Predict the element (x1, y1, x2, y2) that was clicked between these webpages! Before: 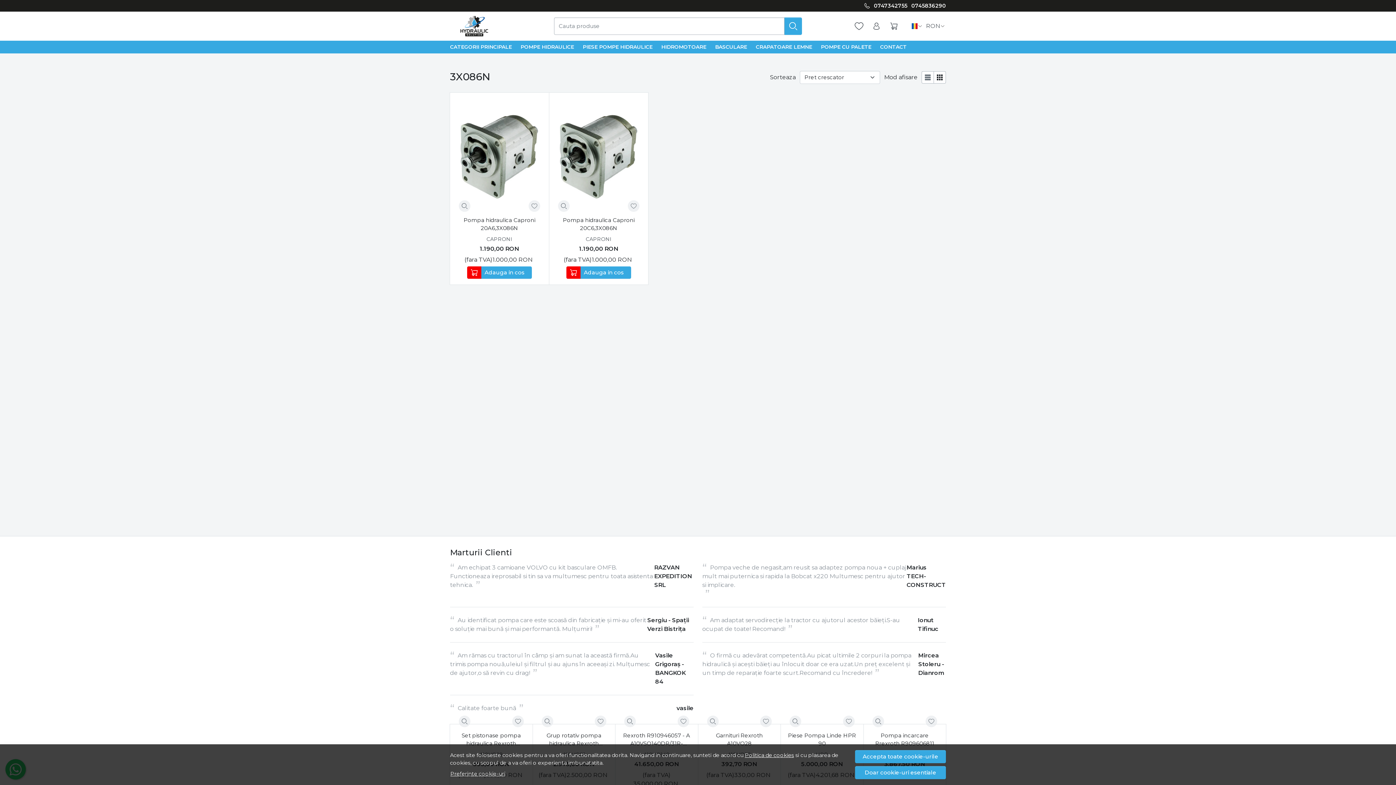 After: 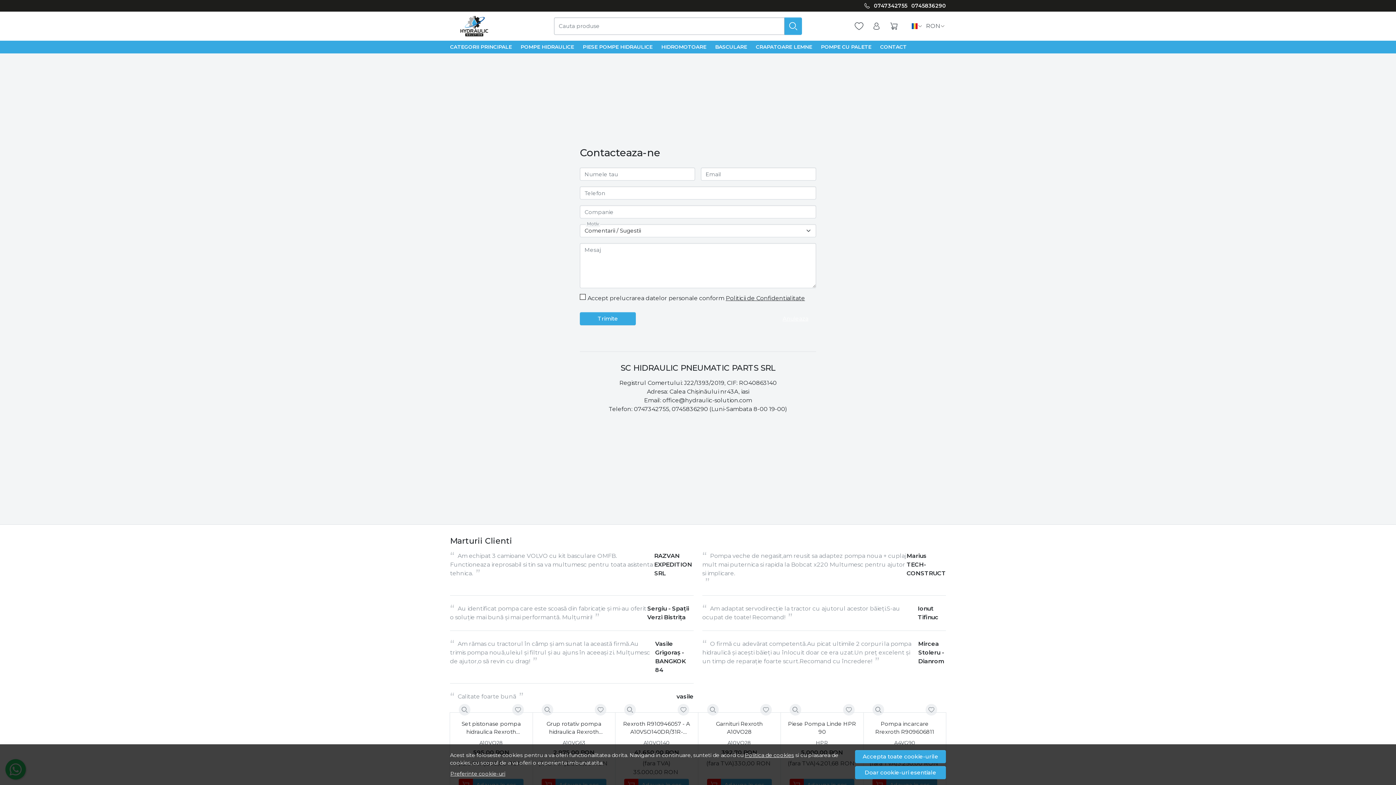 Action: label: CONTACT bbox: (876, 40, 911, 53)